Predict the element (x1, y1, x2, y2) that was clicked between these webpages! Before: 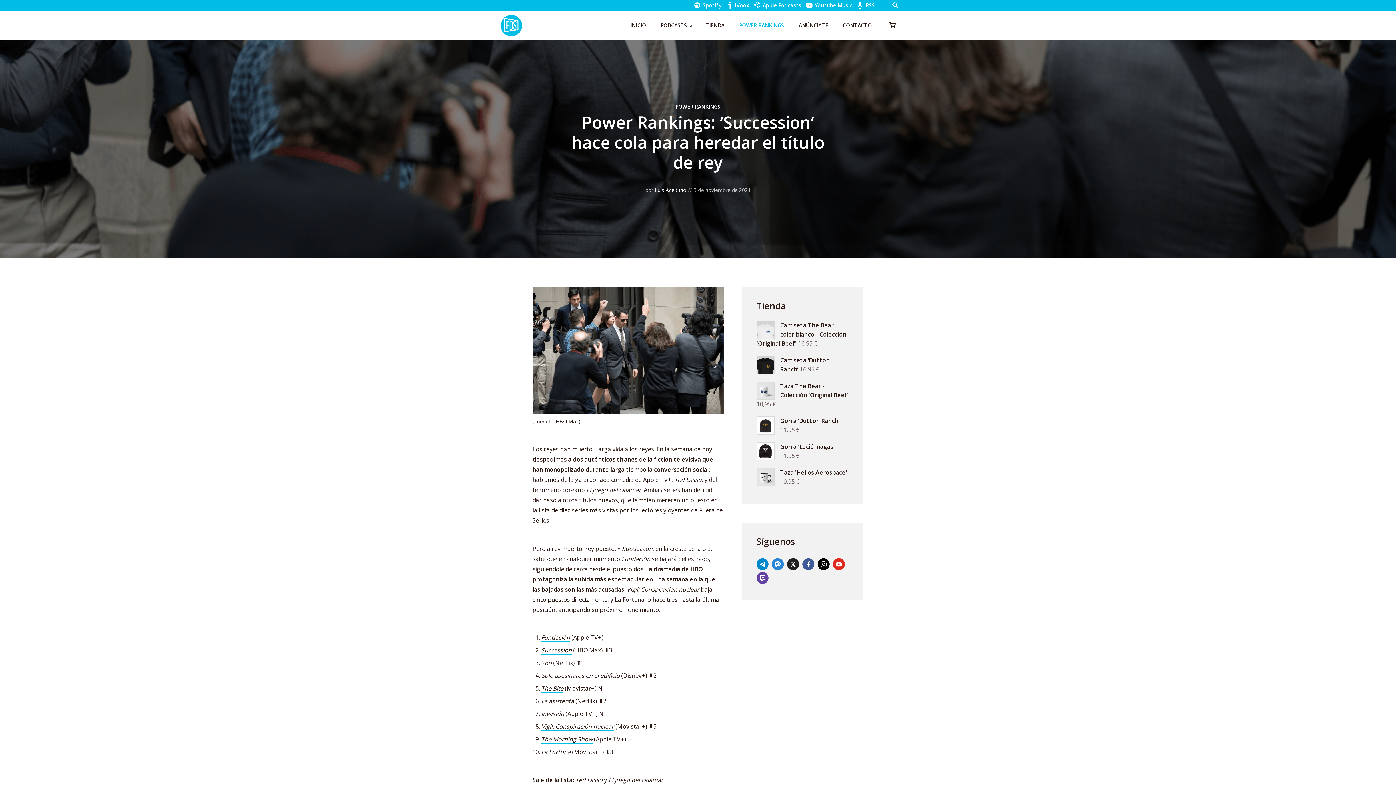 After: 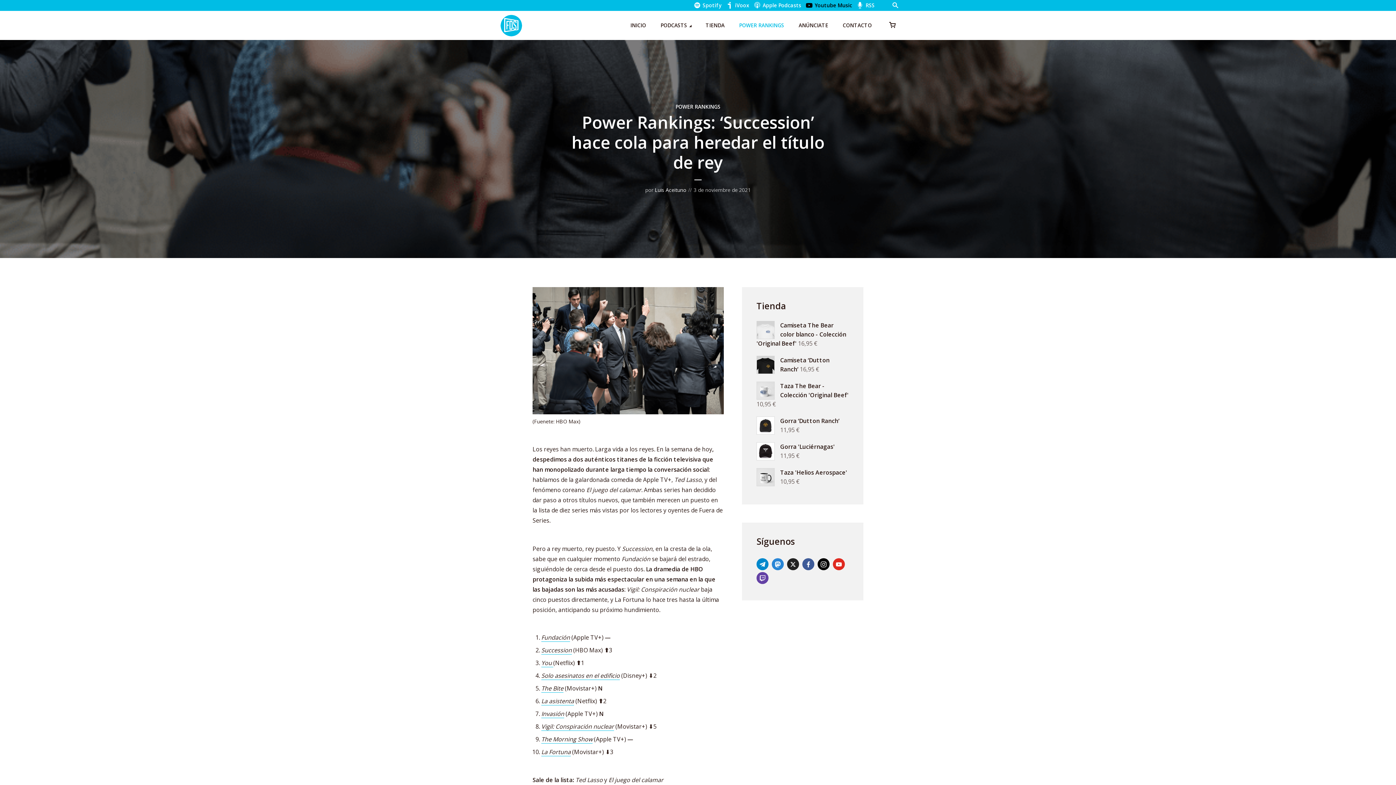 Action: bbox: (805, -3, 852, 14) label: Youtube Music